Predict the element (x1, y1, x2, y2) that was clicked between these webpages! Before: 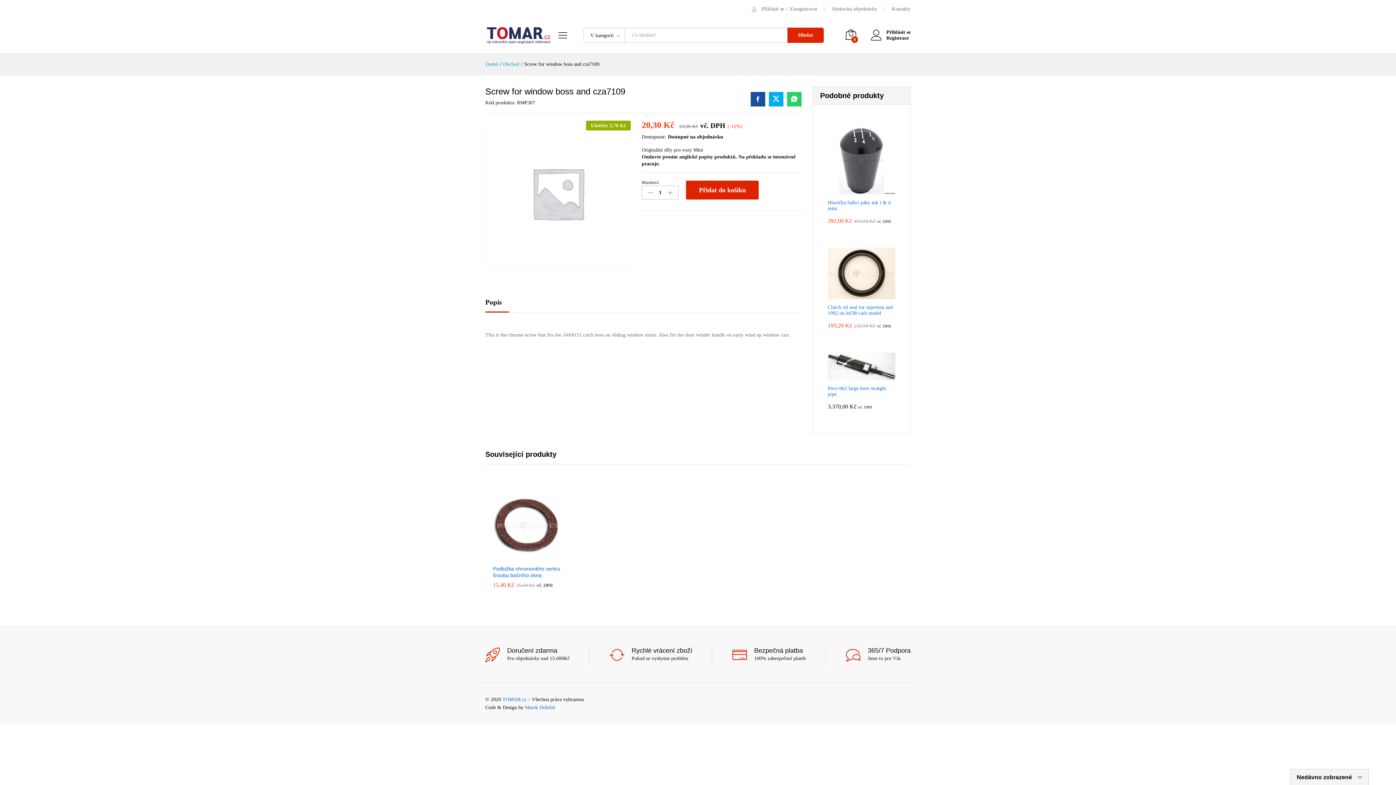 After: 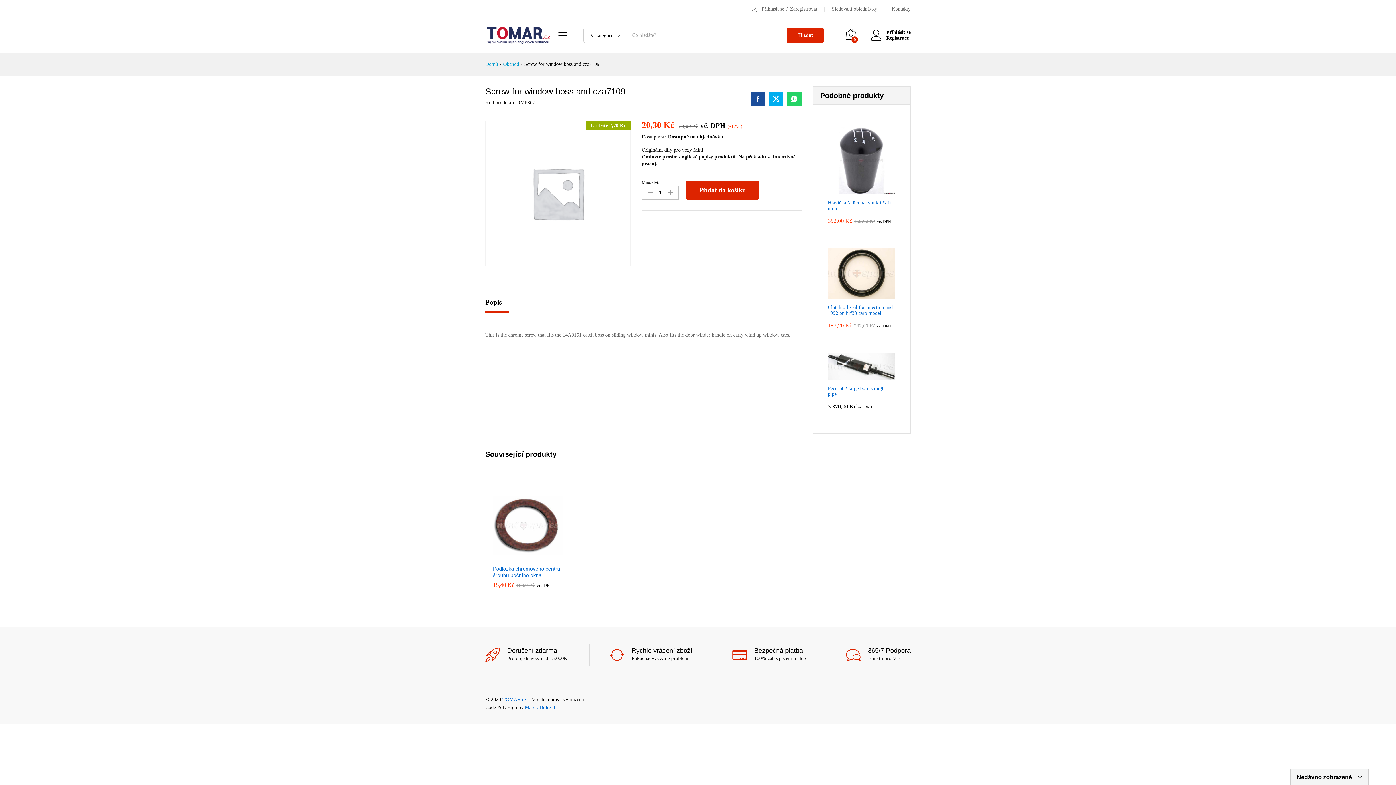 Action: bbox: (769, 91, 783, 106)